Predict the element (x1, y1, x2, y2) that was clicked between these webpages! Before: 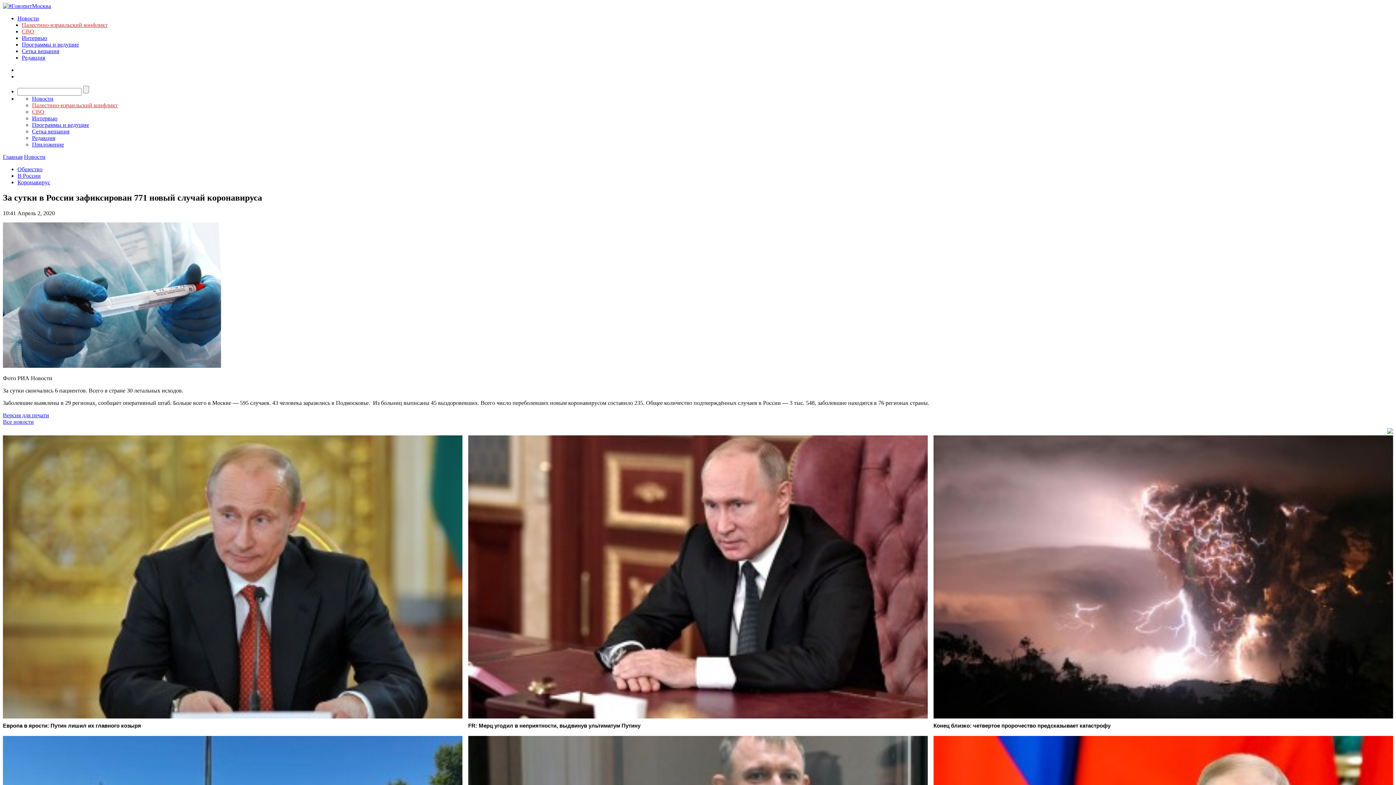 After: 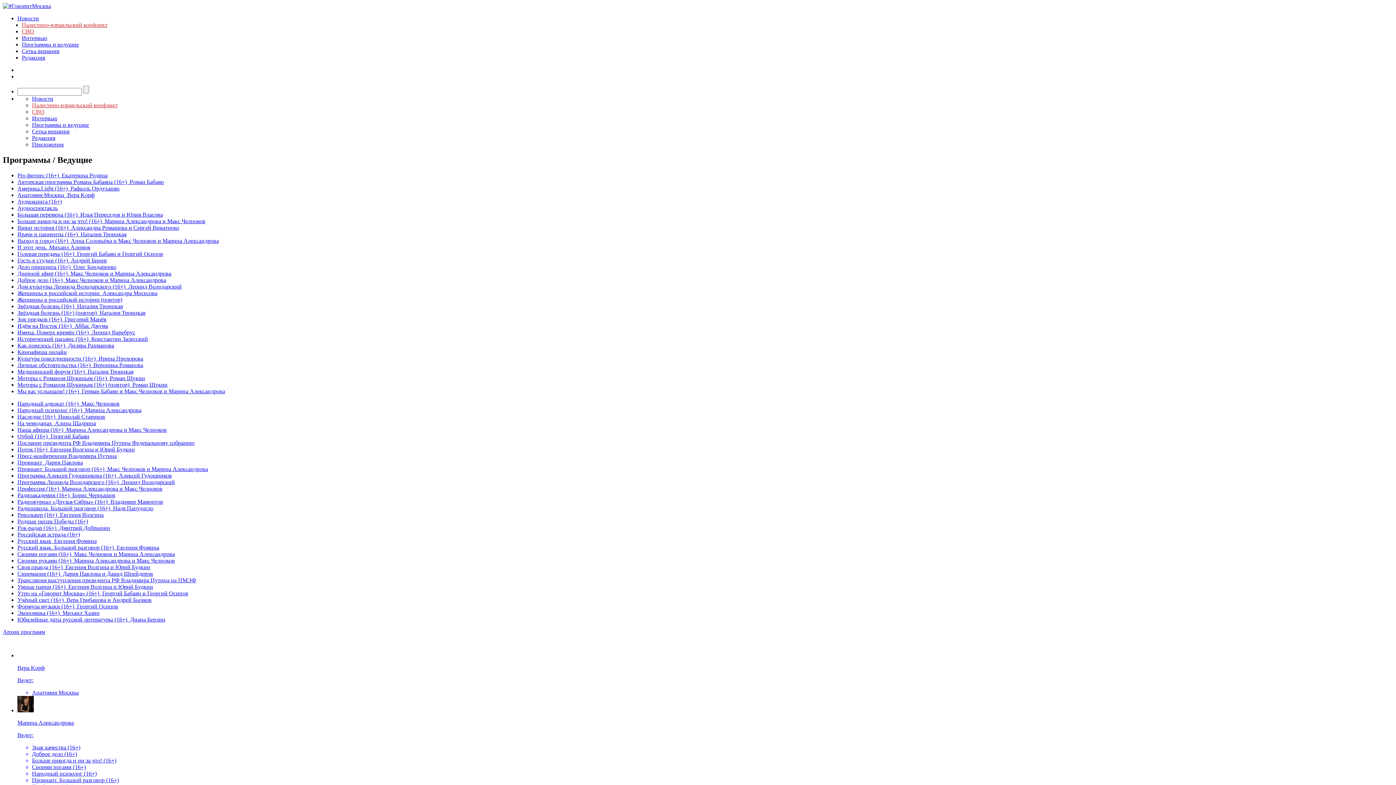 Action: label: Программы и ведущие bbox: (21, 41, 78, 47)